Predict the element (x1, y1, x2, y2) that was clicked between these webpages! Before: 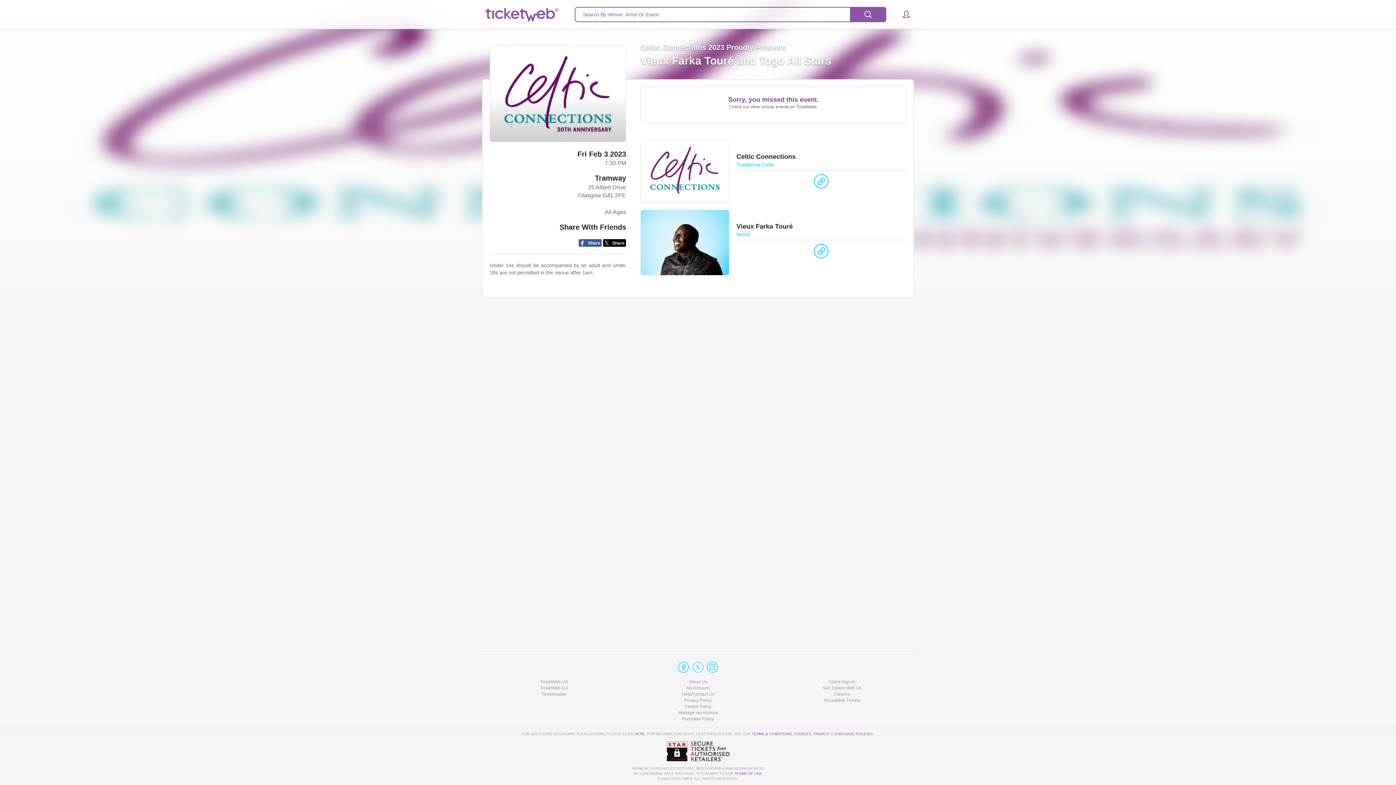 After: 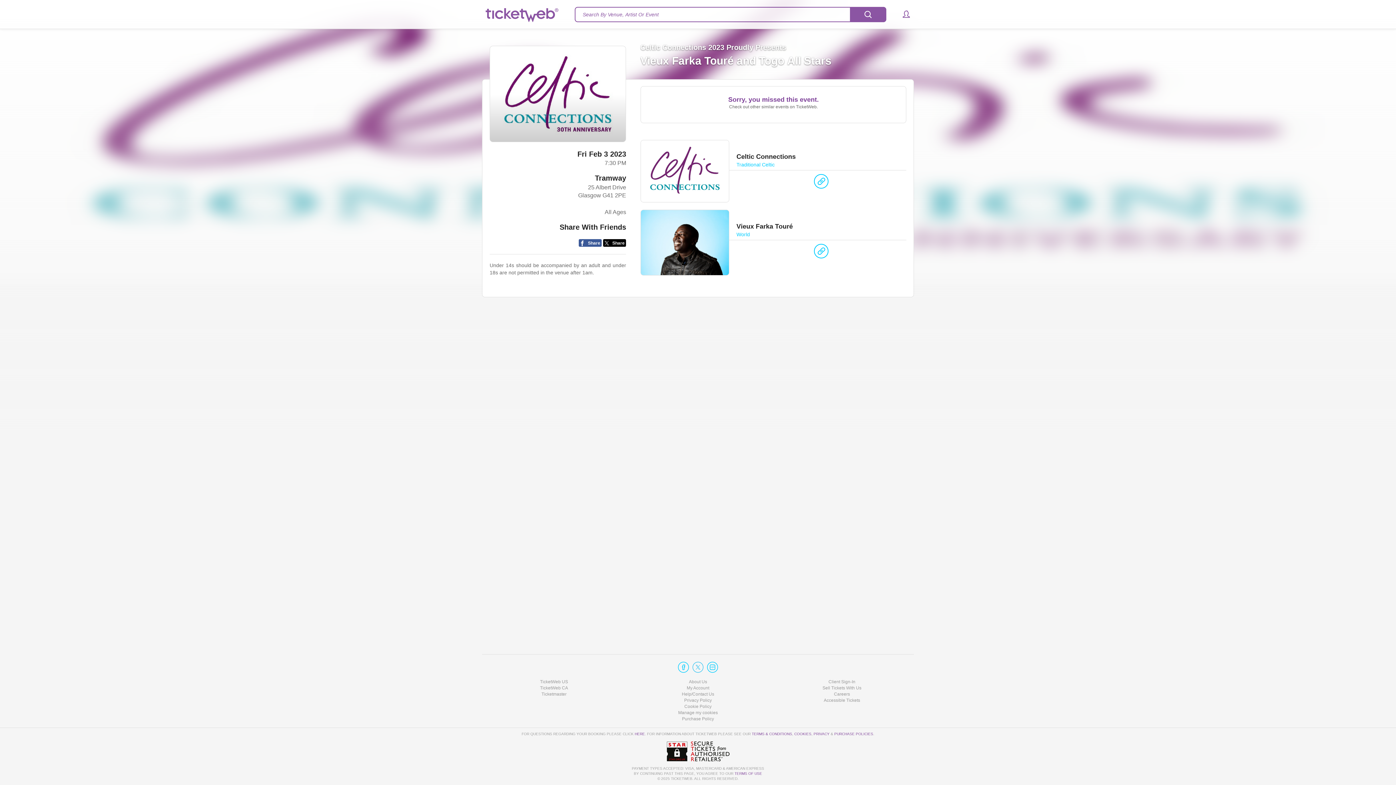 Action: bbox: (640, 140, 729, 202)